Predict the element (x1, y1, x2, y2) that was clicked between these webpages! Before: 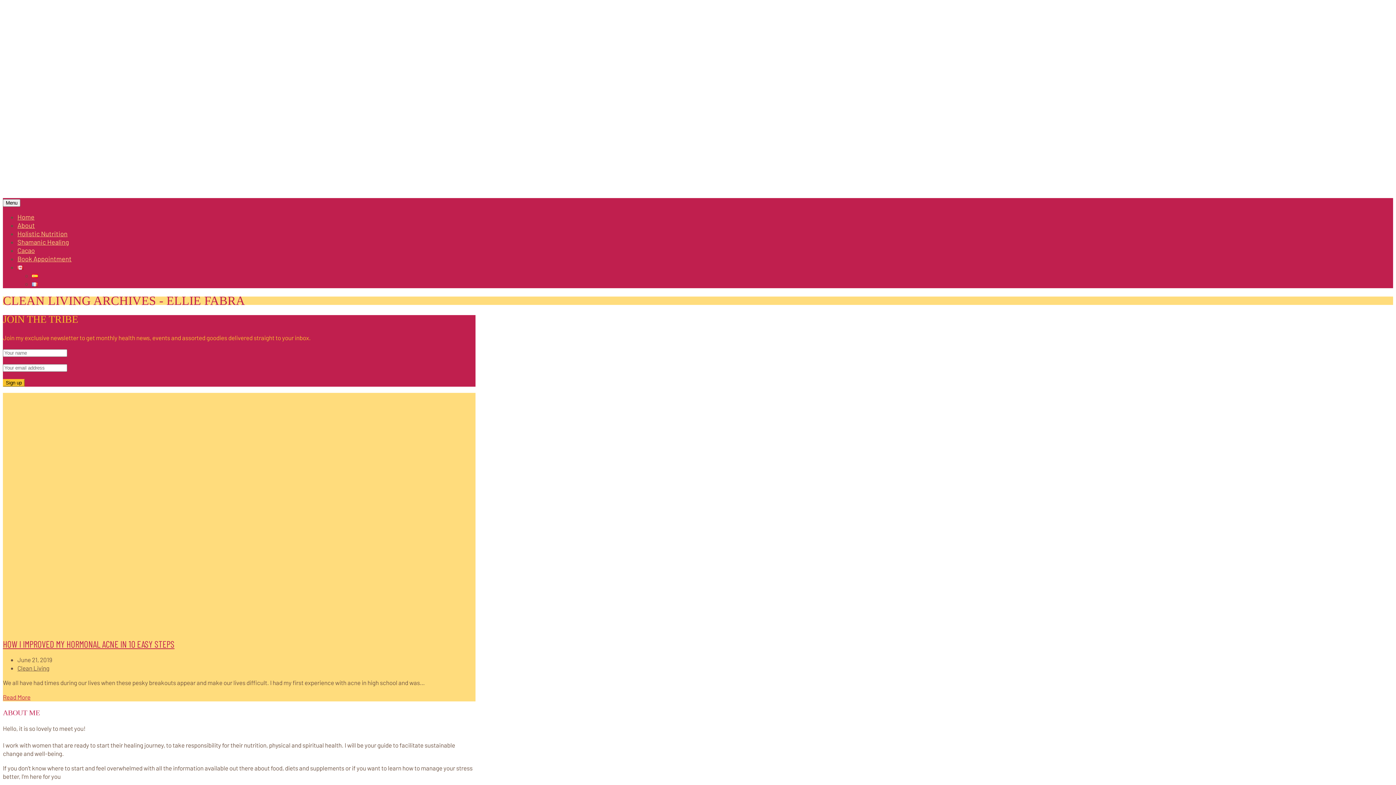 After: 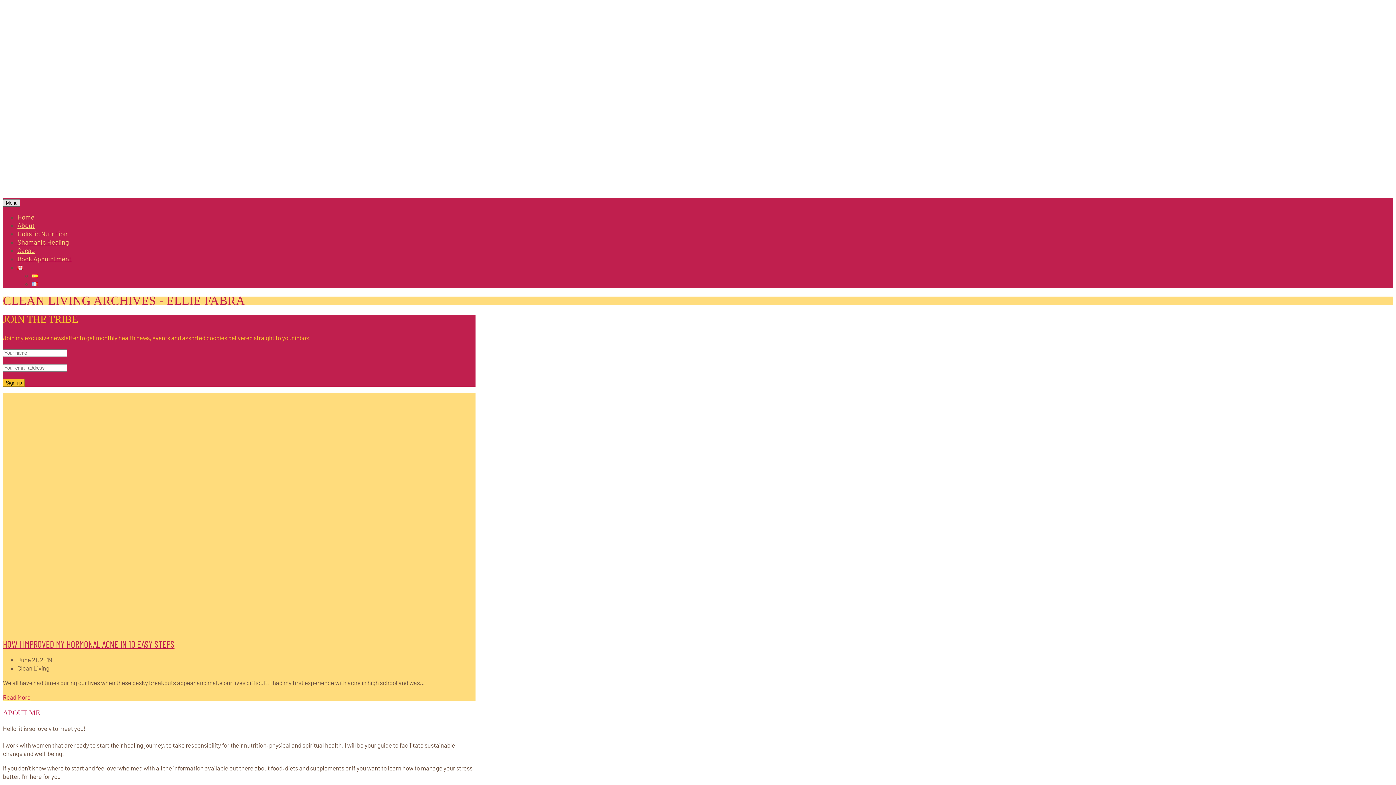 Action: bbox: (2, 199, 20, 206) label: Menu